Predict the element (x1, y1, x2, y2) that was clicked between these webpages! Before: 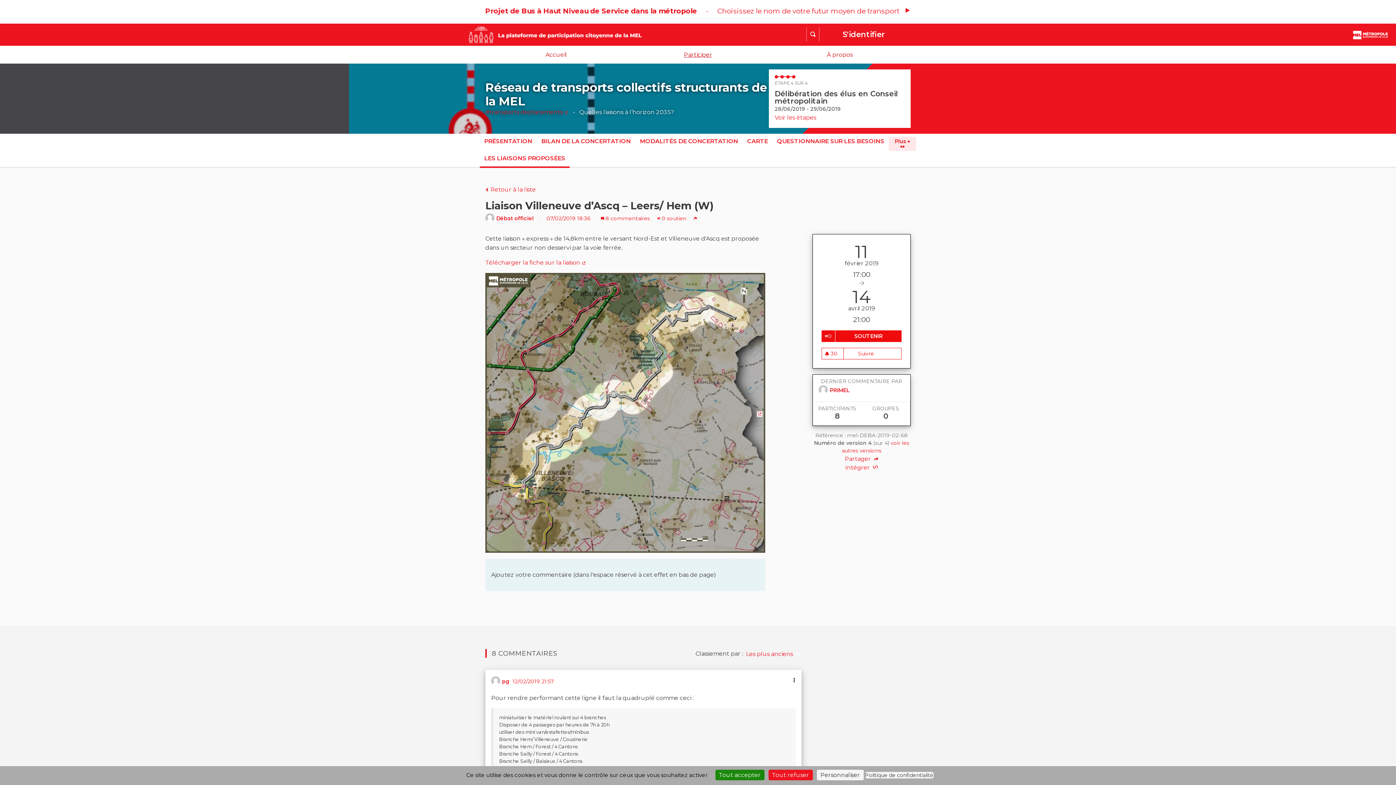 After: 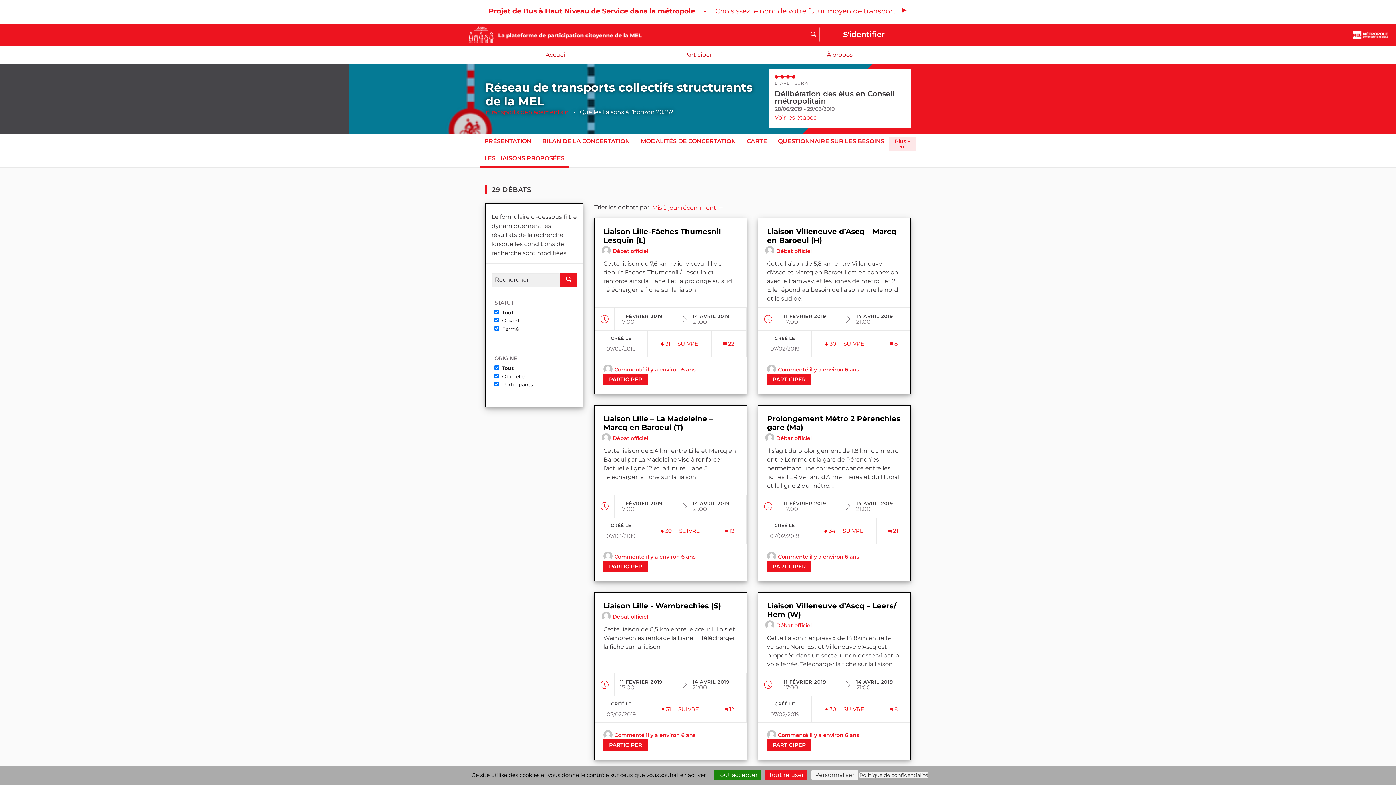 Action: bbox: (484, 153, 565, 162) label: LES LIAISONS PROPOSÉES